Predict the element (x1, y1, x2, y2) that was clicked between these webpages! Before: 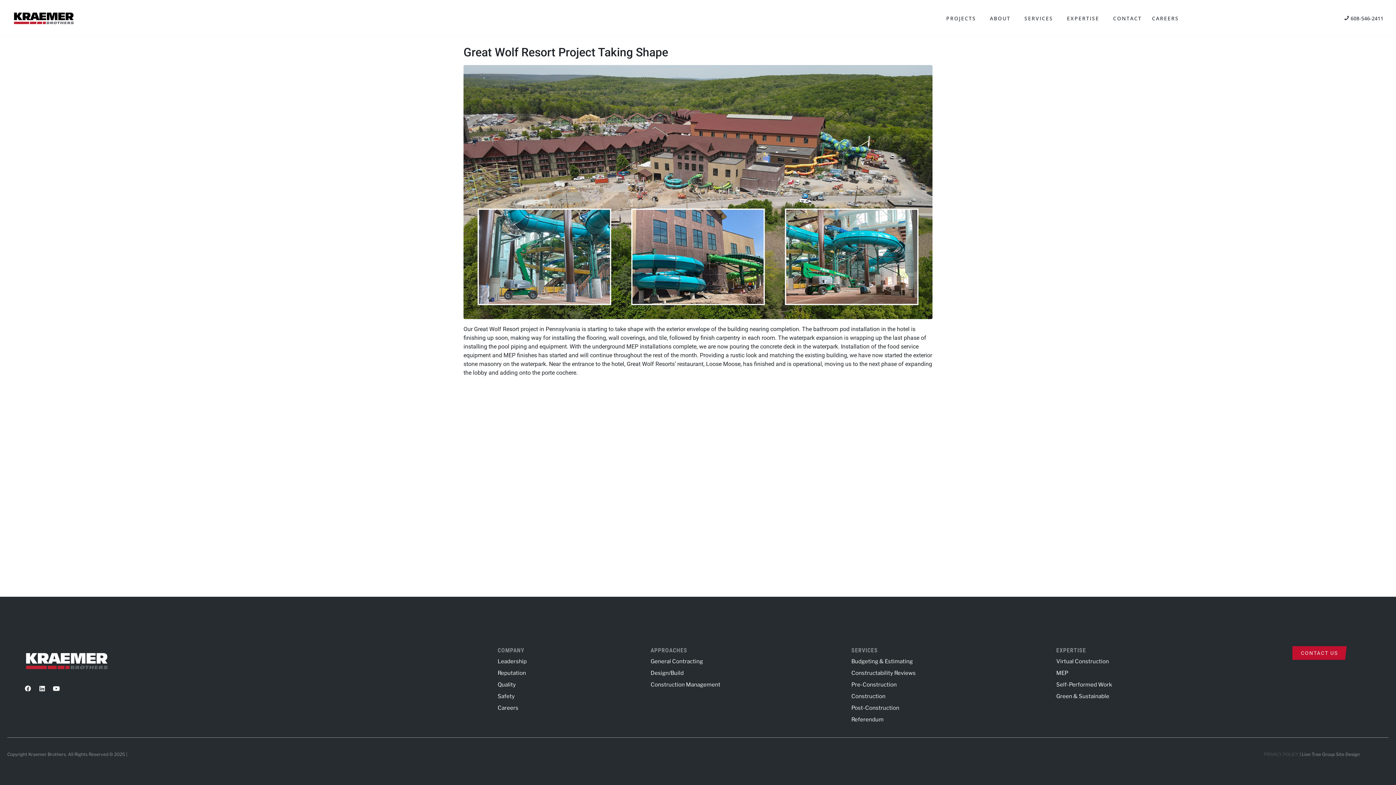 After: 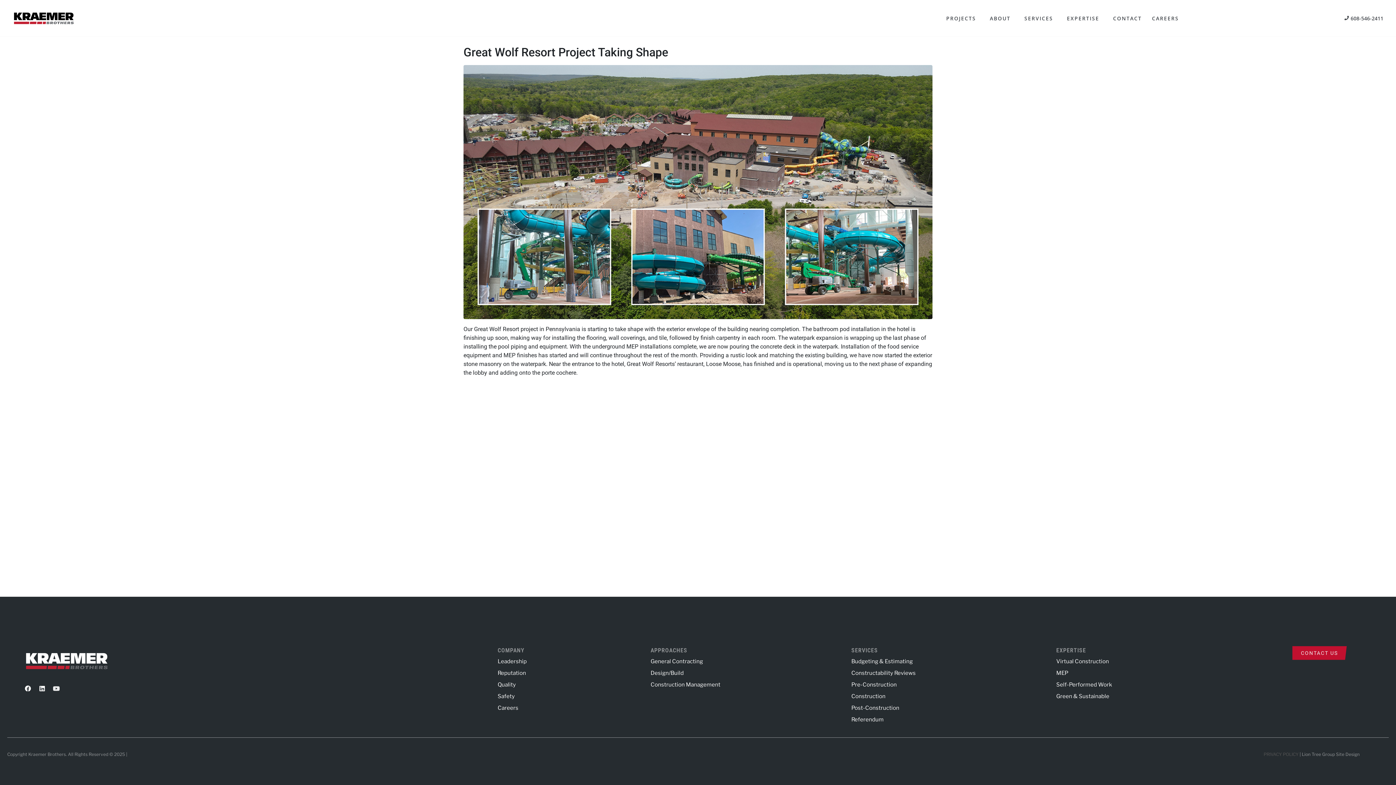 Action: bbox: (50, 682, 62, 695) label: Youtube